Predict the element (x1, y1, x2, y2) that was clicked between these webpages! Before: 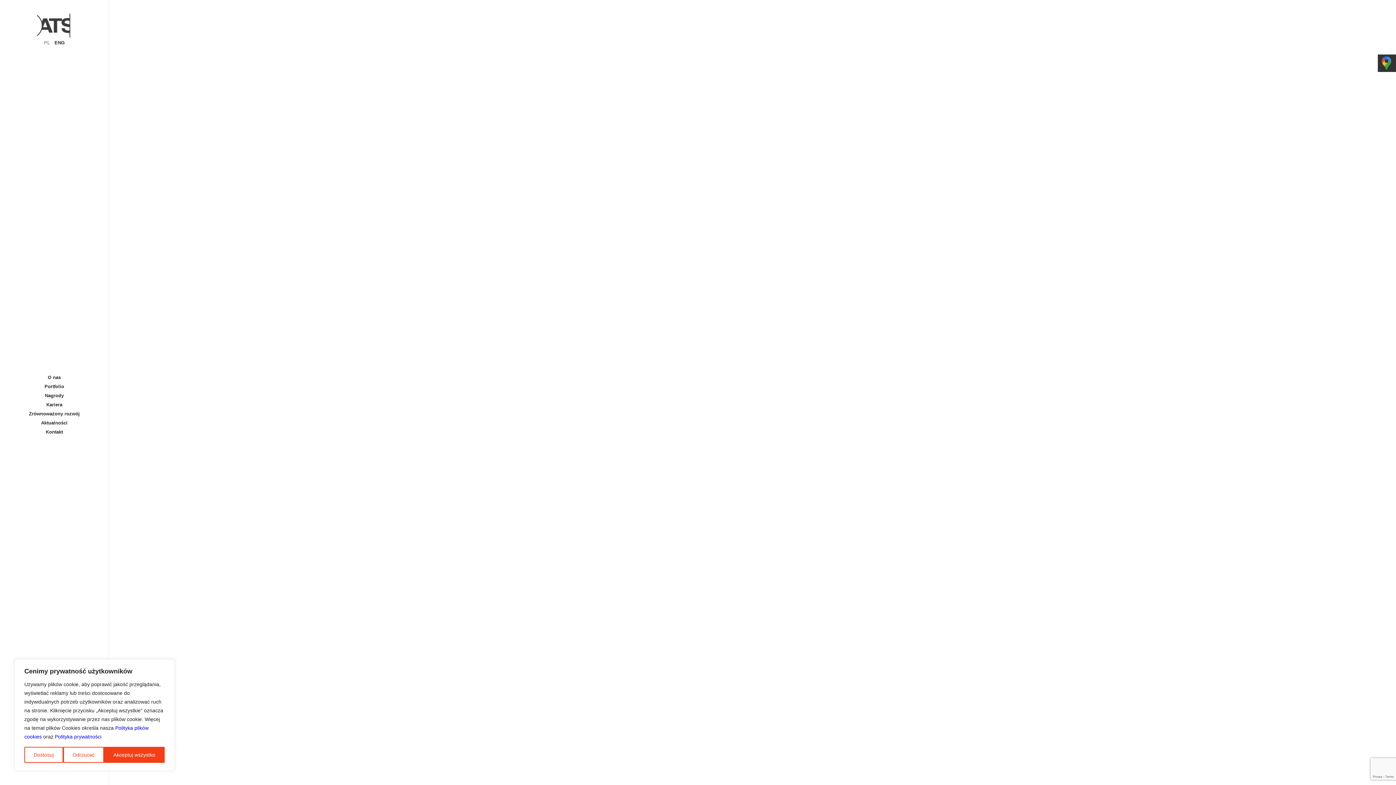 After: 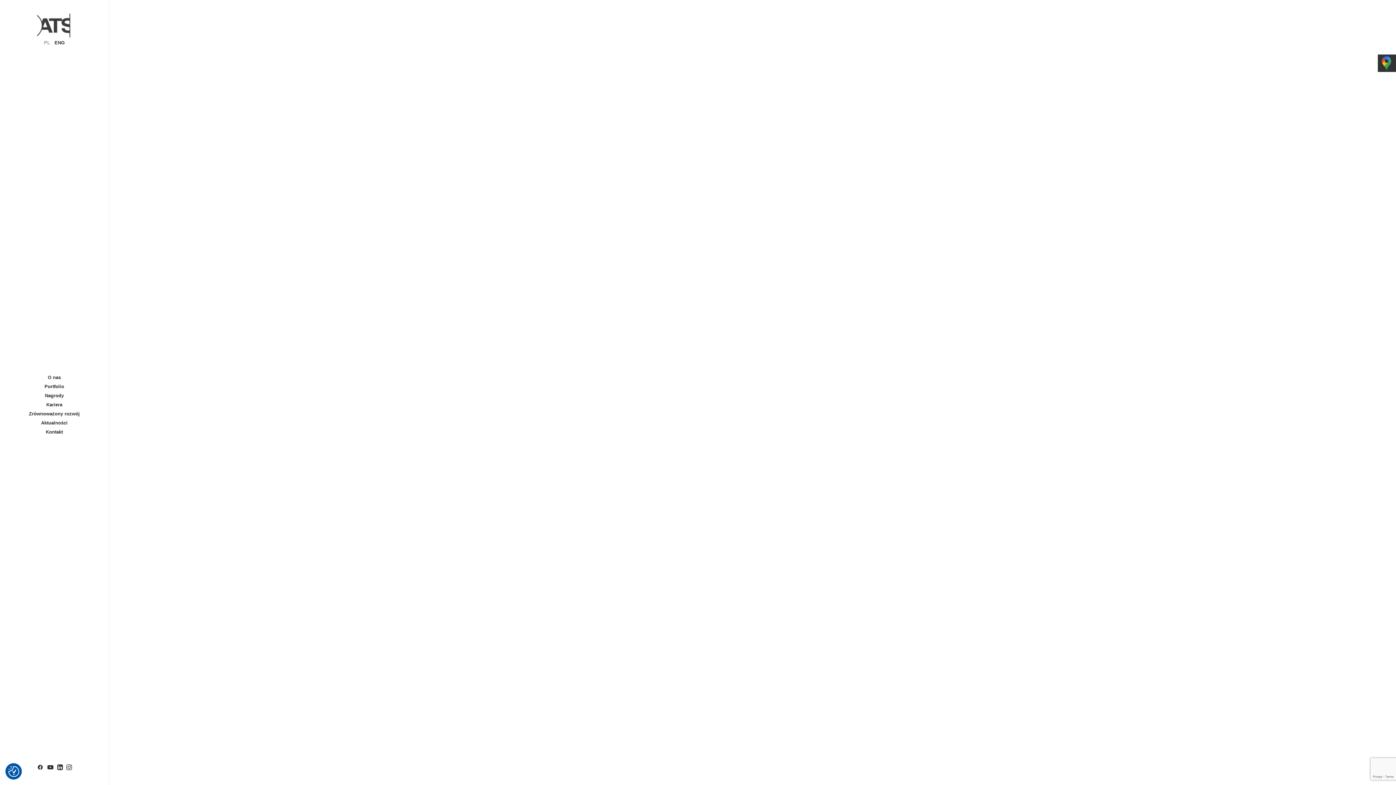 Action: label: Akceptuj wszystko bbox: (104, 747, 164, 763)